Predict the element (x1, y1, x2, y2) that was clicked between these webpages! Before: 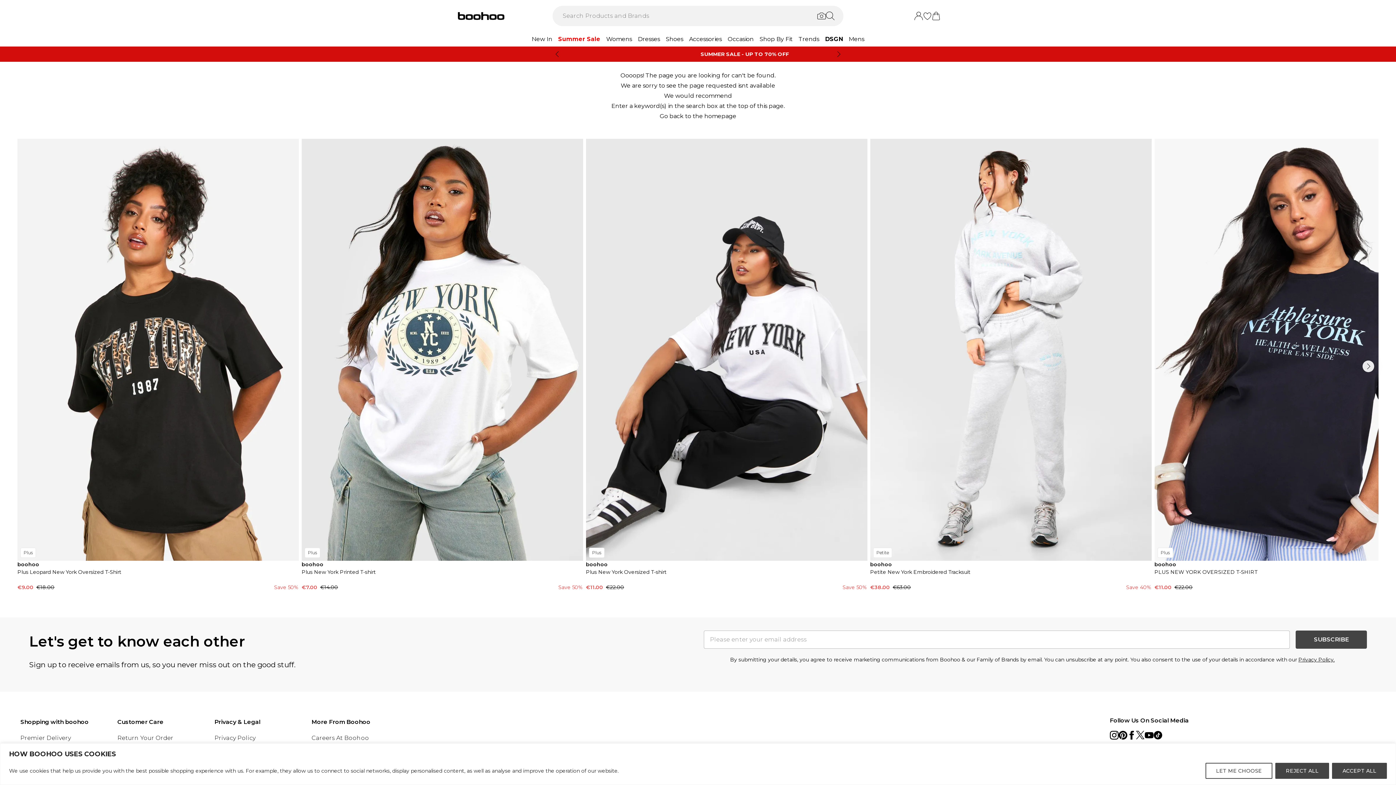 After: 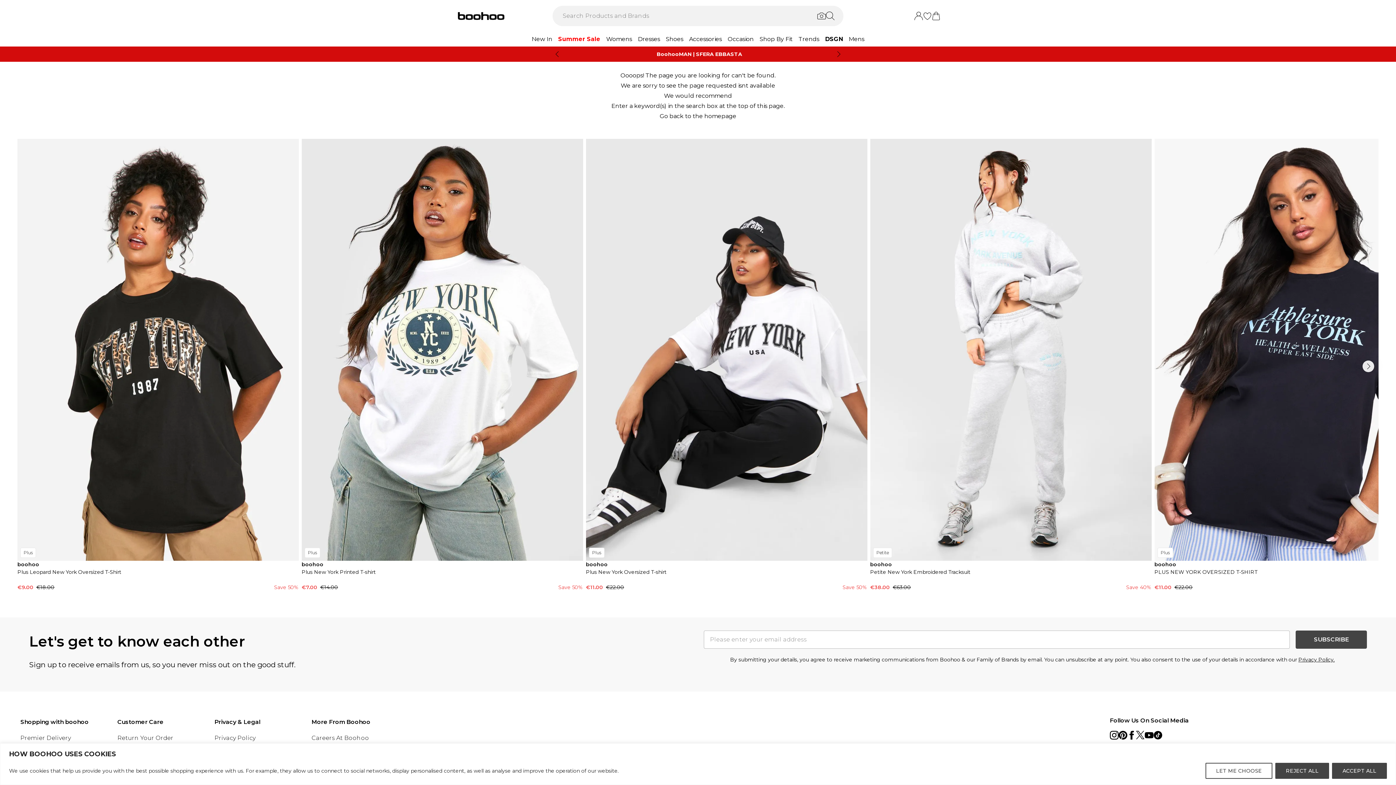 Action: bbox: (1145, 731, 1153, 739) label: youtube link